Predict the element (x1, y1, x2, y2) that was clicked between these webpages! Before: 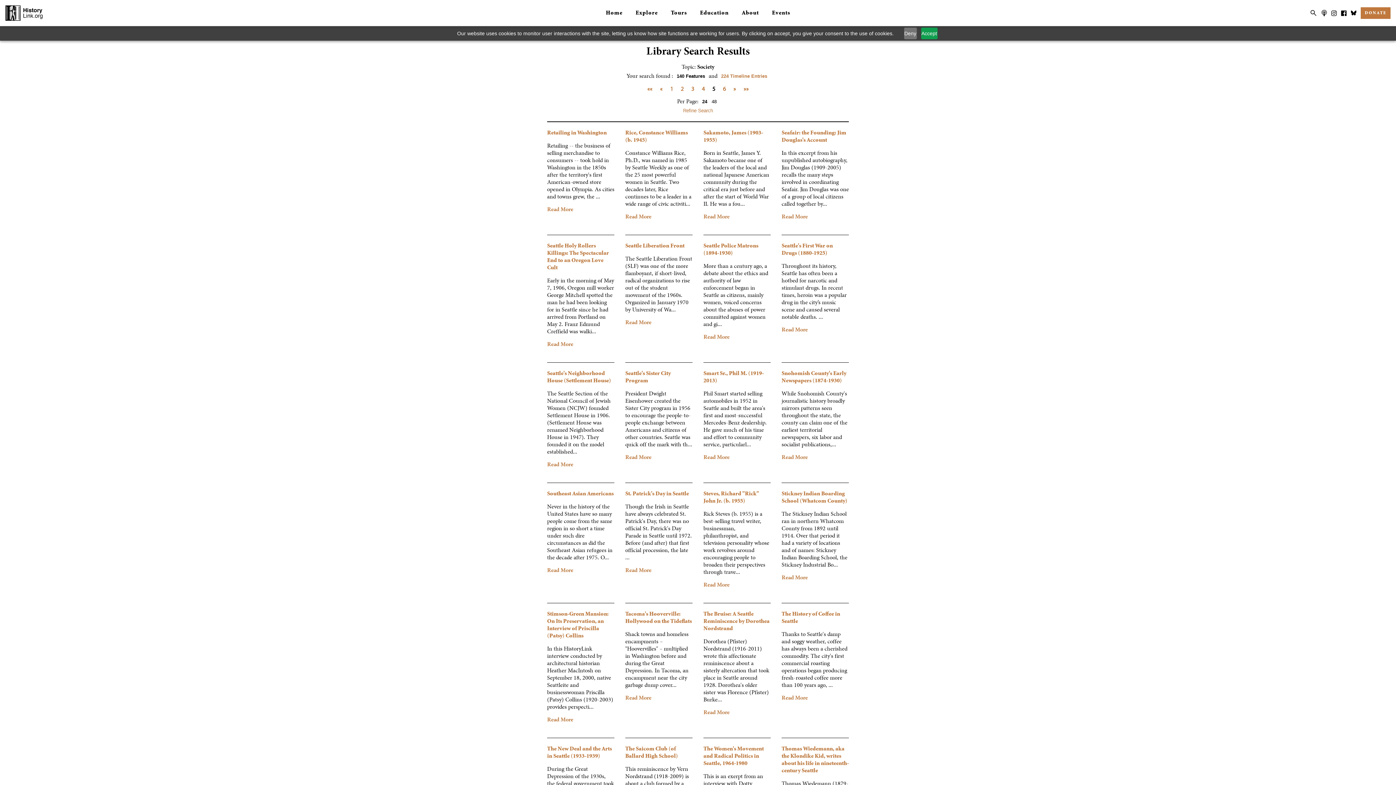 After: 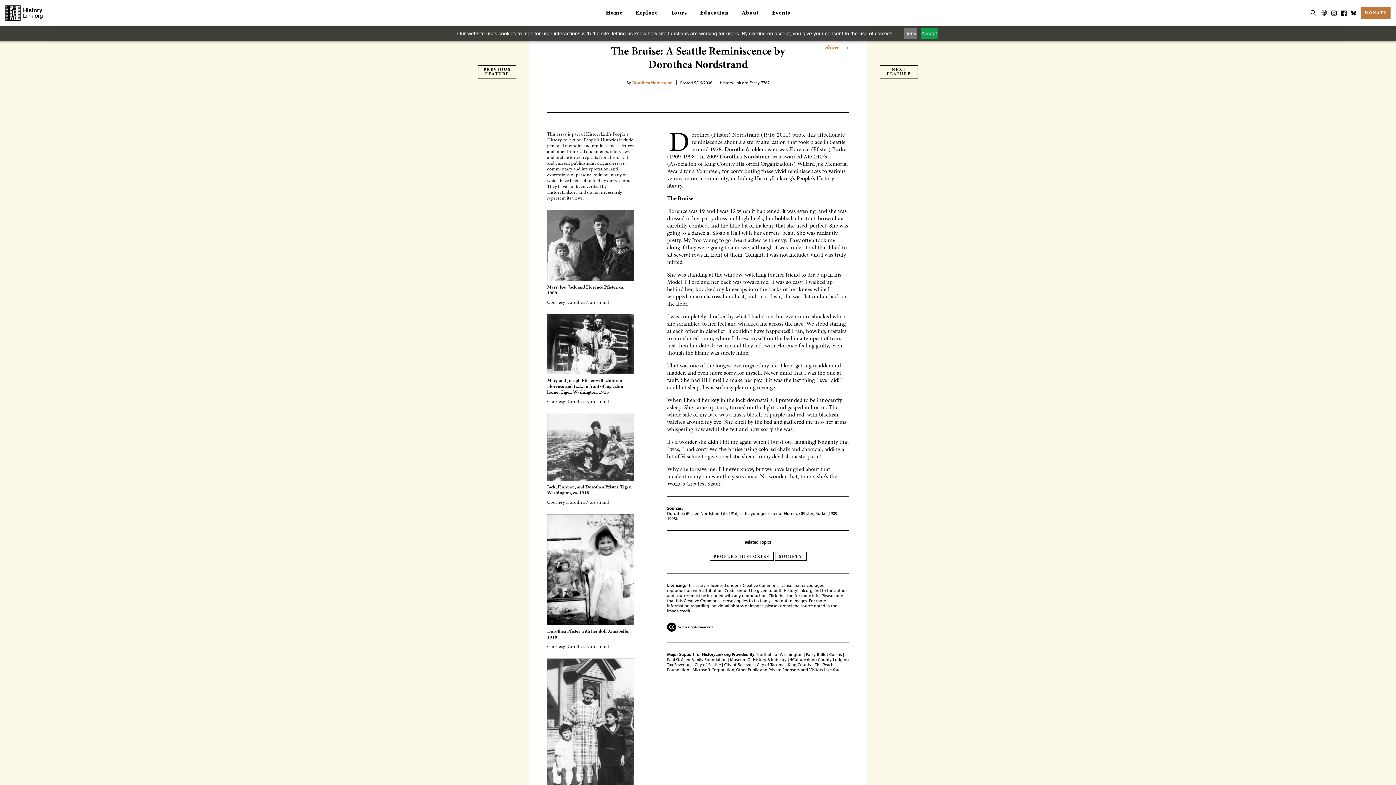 Action: label: The Bruise: A Seattle Reminiscence by Dorothea Nordstrand bbox: (703, 611, 769, 632)